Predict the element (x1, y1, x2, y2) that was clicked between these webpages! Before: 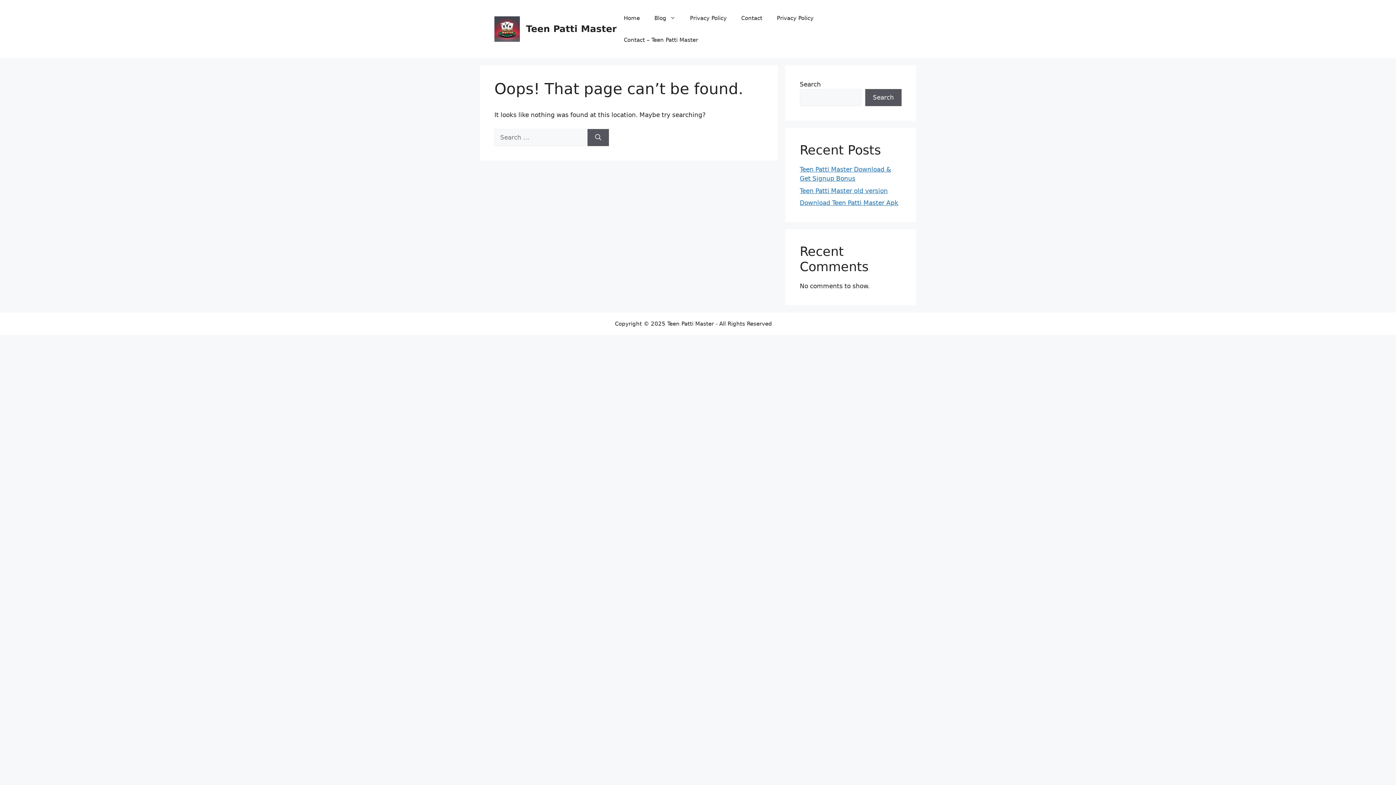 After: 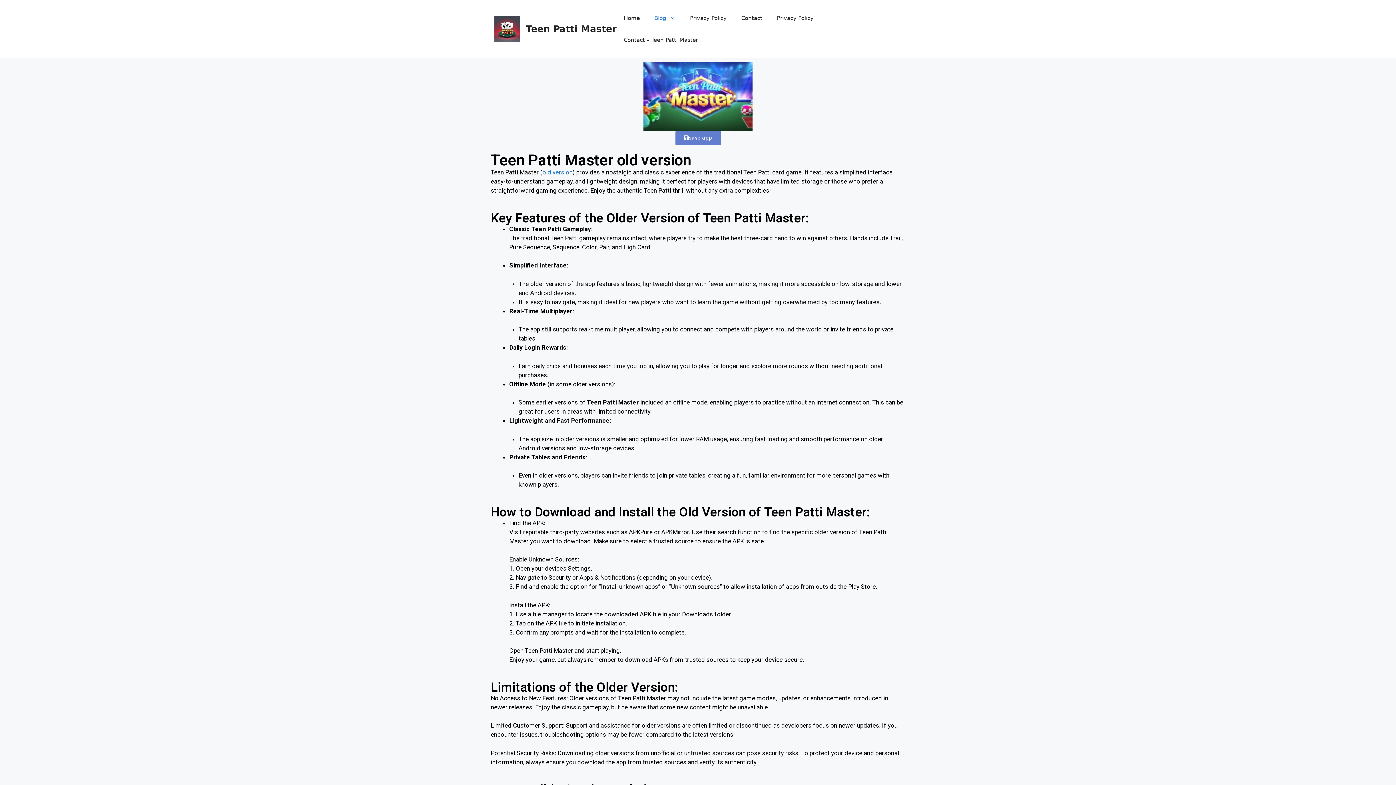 Action: bbox: (800, 187, 888, 194) label: Teen Patti Master old version